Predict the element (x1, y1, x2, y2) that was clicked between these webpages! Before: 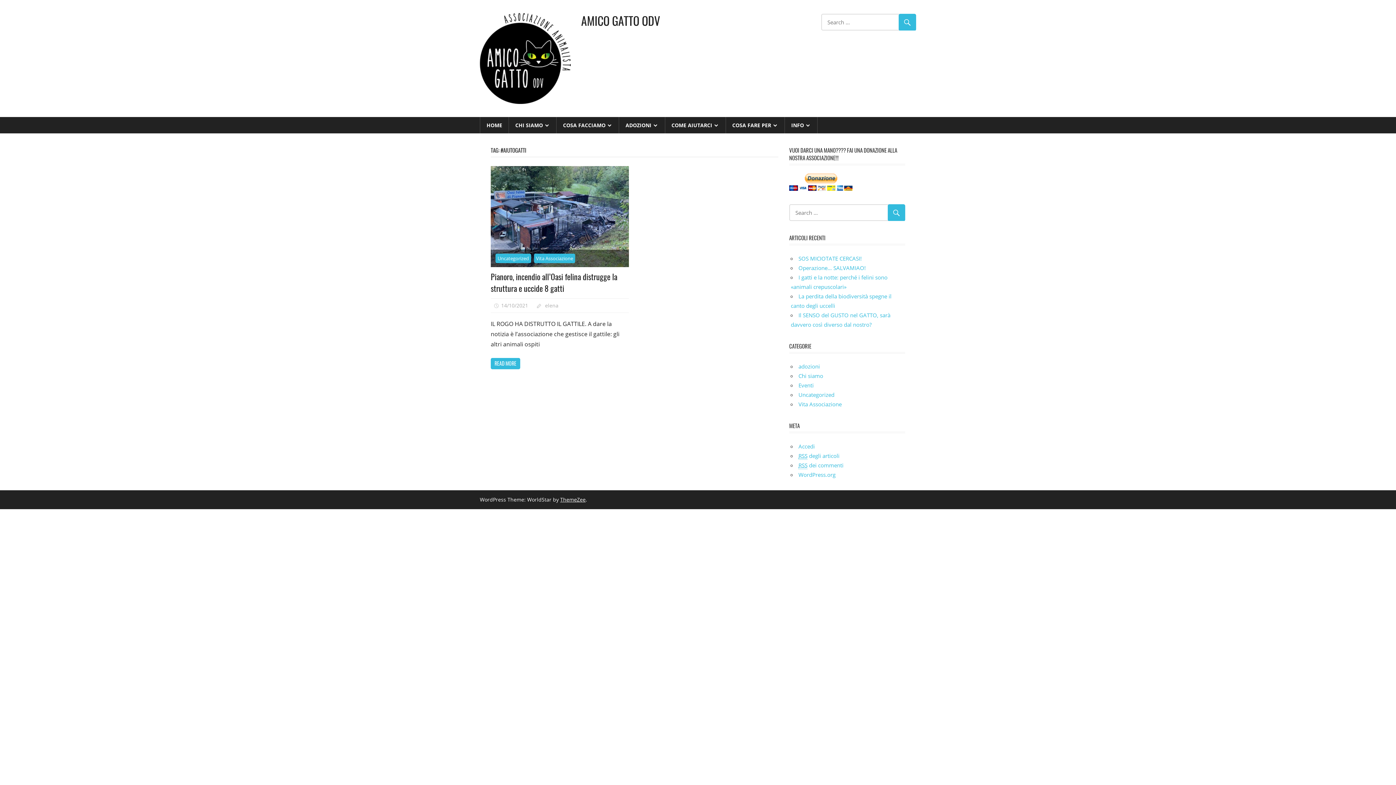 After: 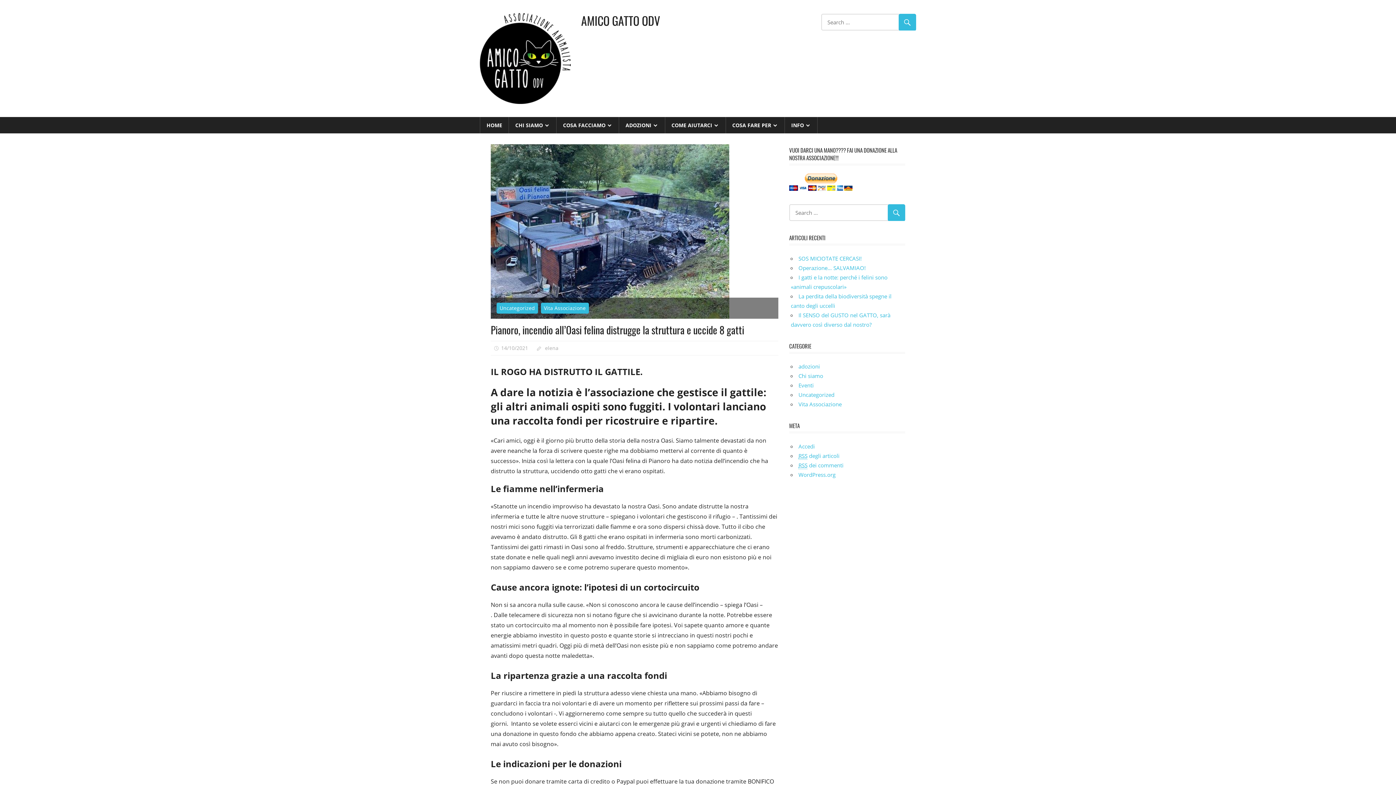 Action: bbox: (501, 302, 528, 308) label: 14/10/2021